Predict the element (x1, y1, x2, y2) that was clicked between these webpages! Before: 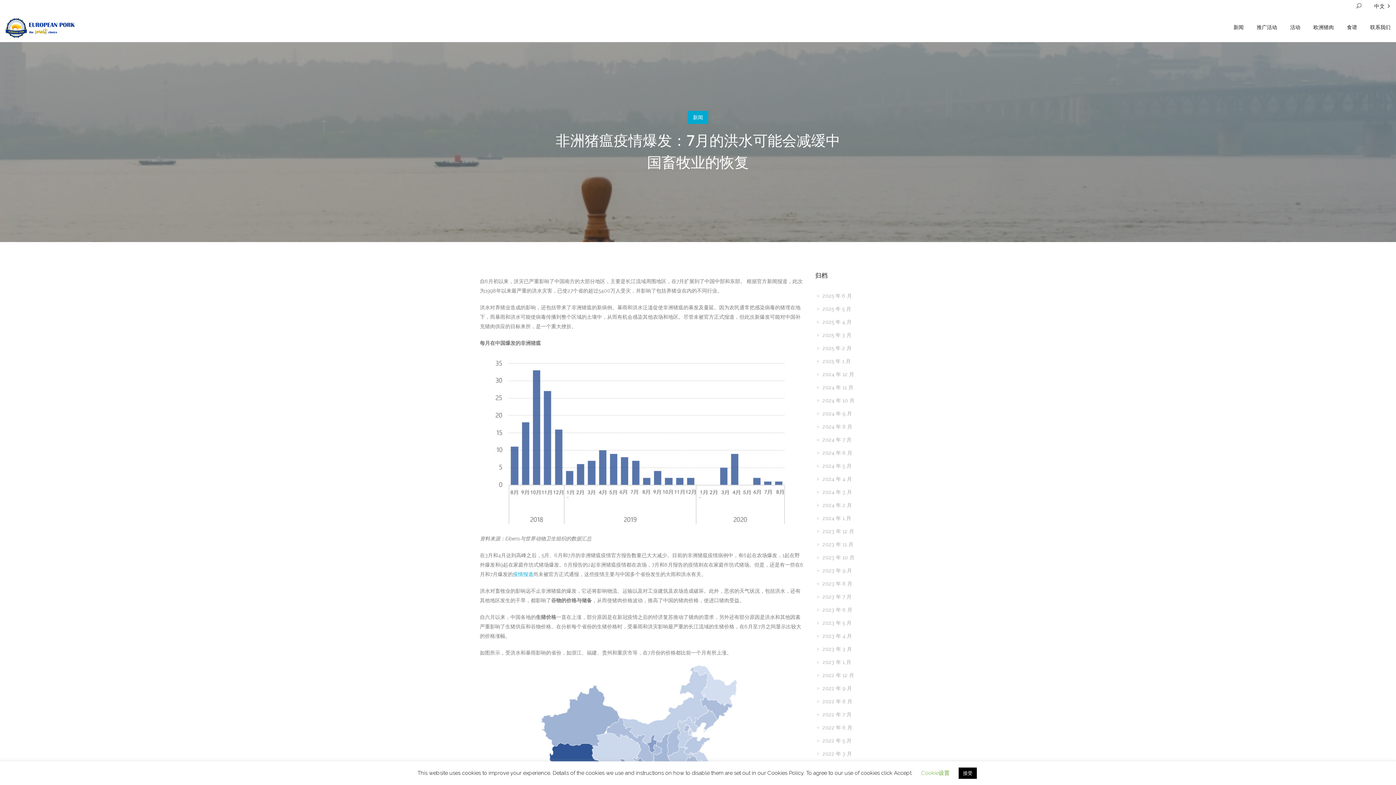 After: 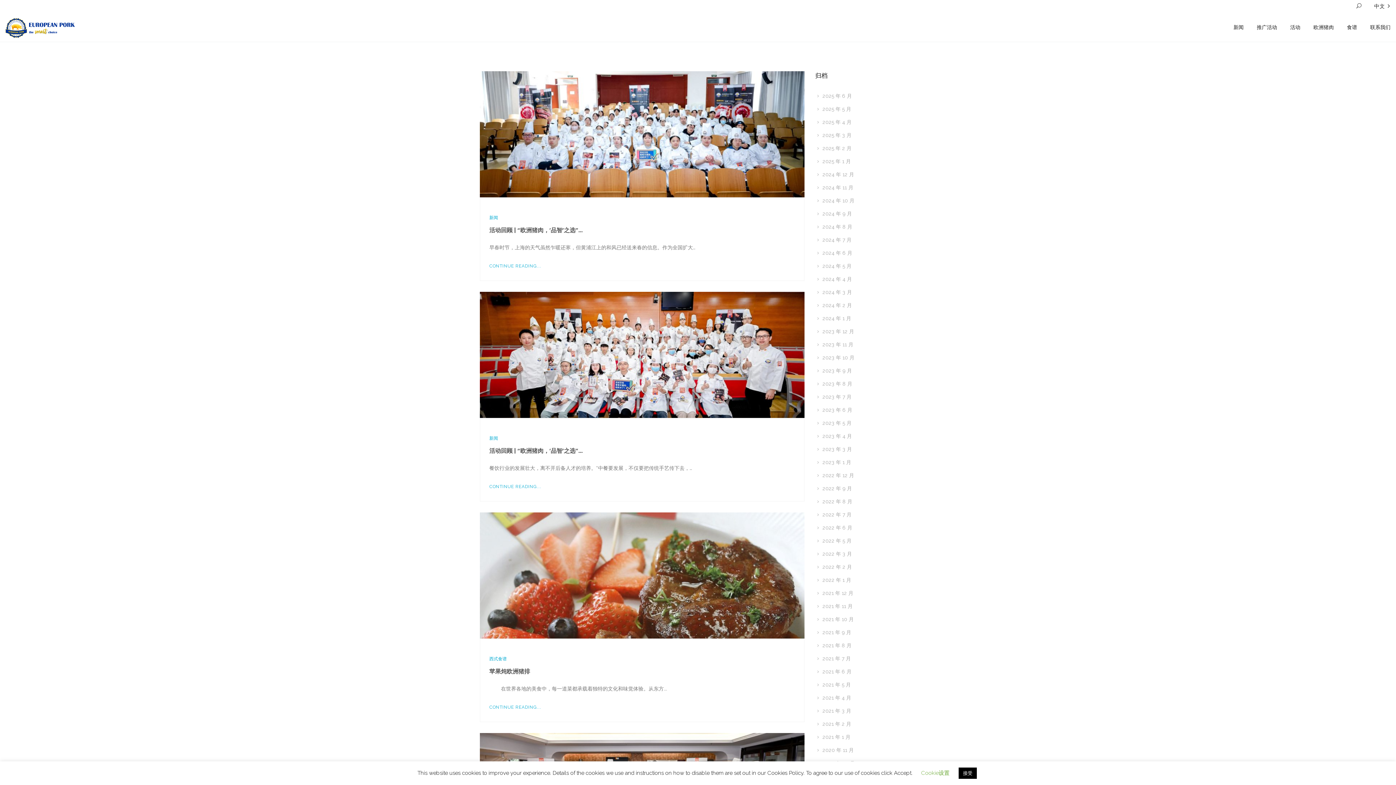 Action: bbox: (822, 489, 852, 495) label: 2024 年 3 月